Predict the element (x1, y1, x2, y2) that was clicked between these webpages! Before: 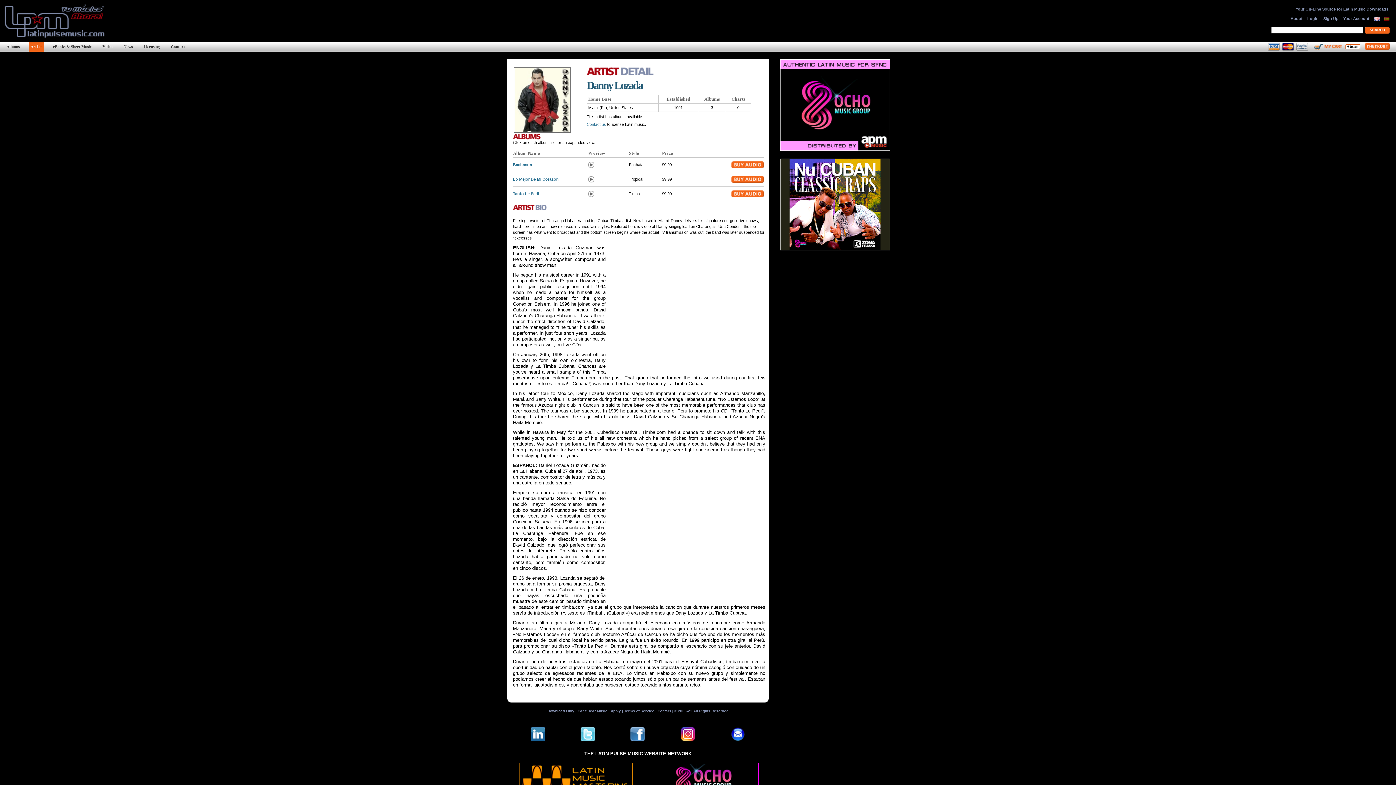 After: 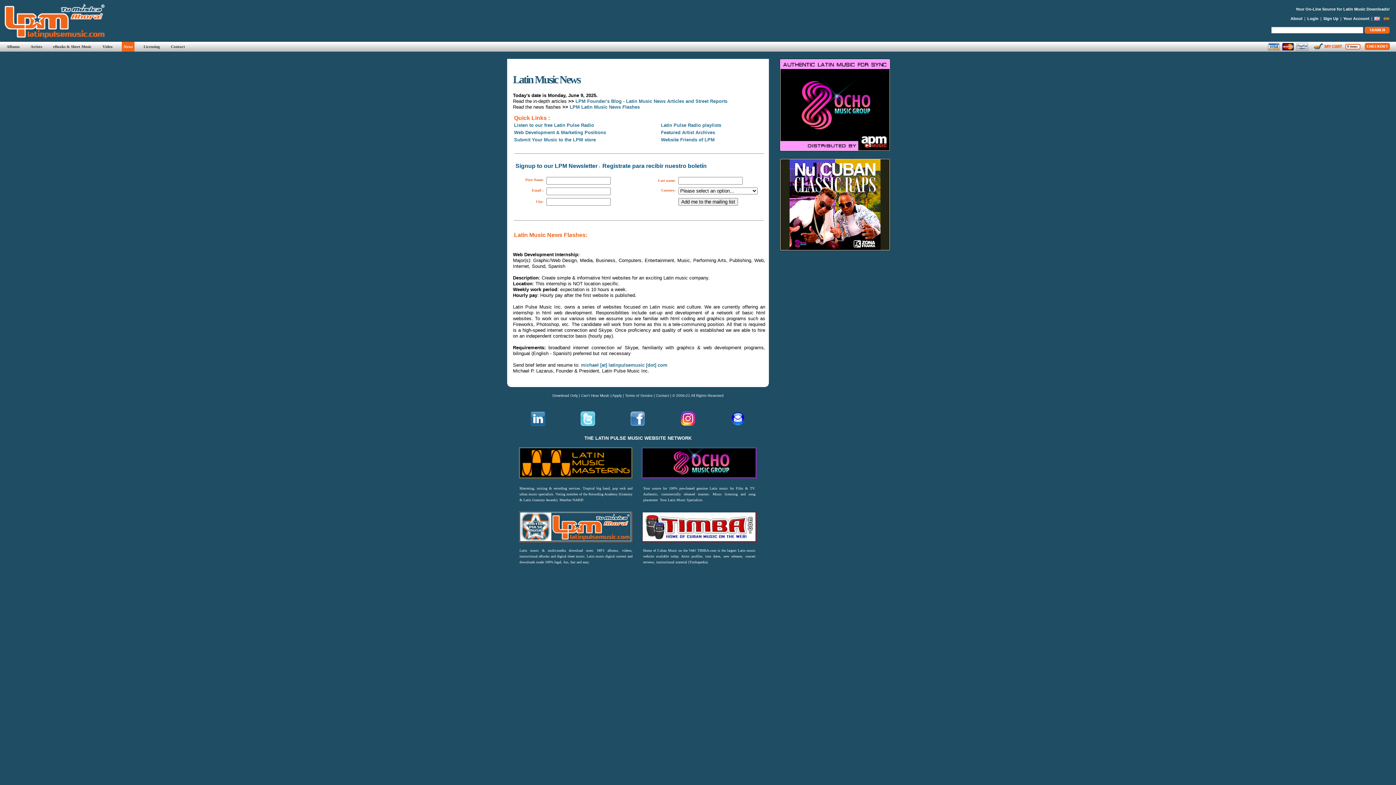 Action: bbox: (121, 41, 134, 51) label: News